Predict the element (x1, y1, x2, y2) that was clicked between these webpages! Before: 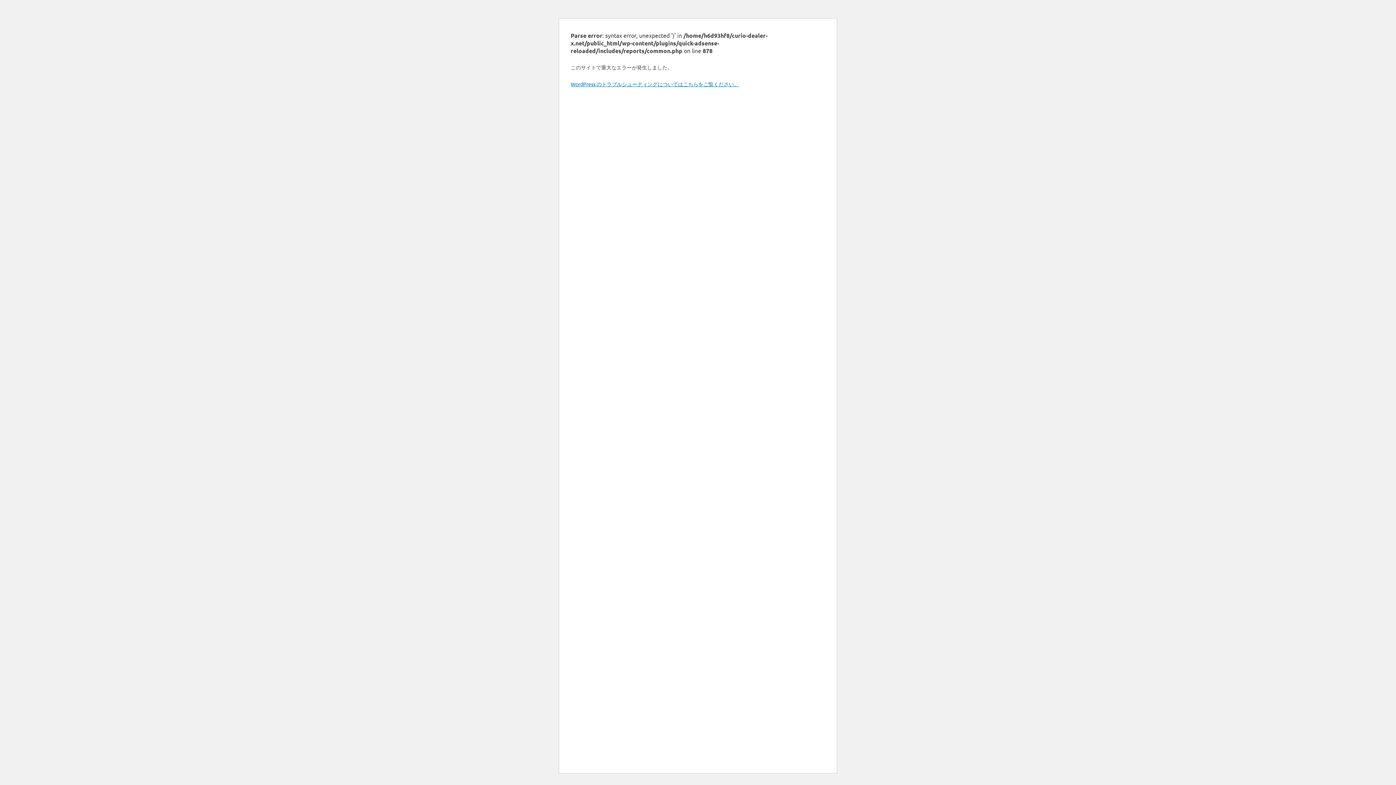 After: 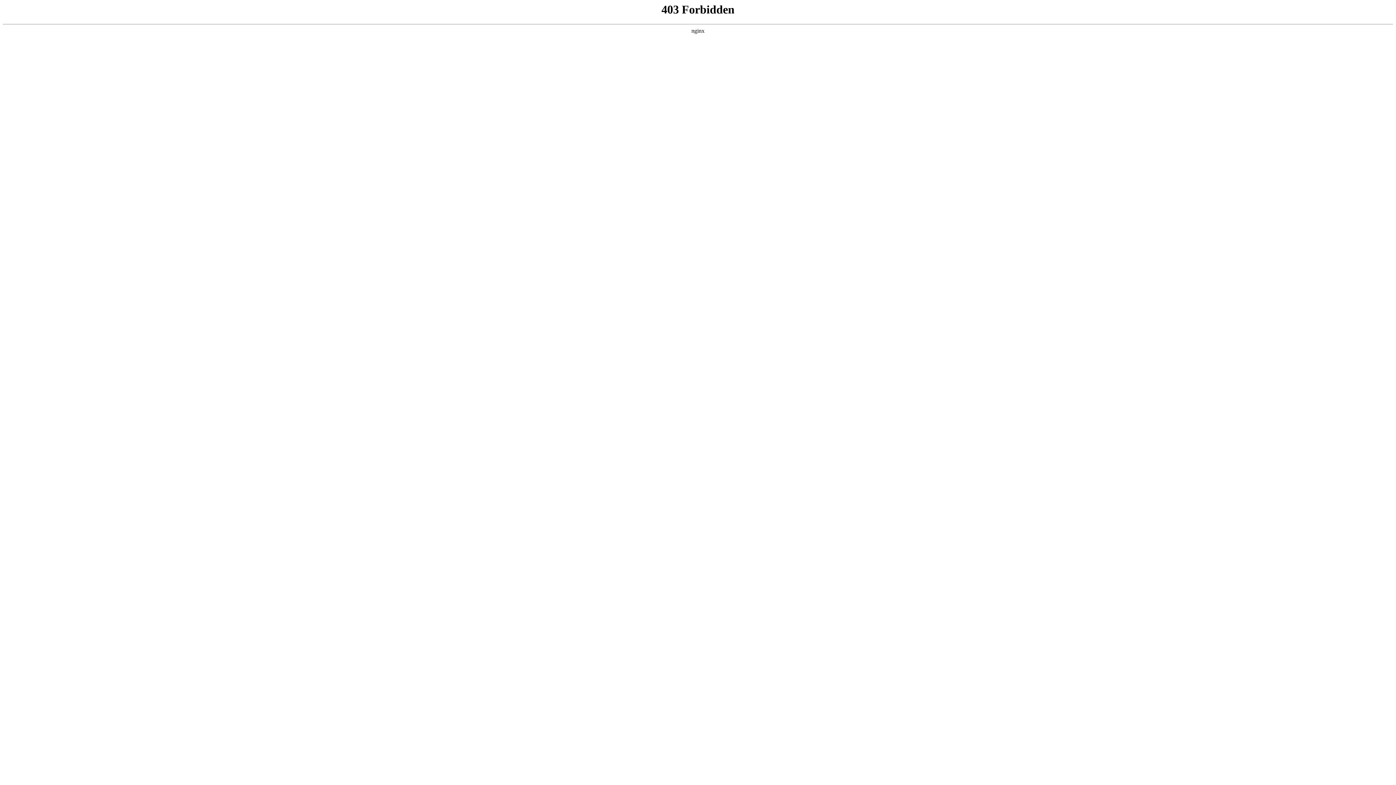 Action: label: WordPress のトラブルシューティングについてはこちらをご覧ください。 bbox: (570, 80, 739, 87)